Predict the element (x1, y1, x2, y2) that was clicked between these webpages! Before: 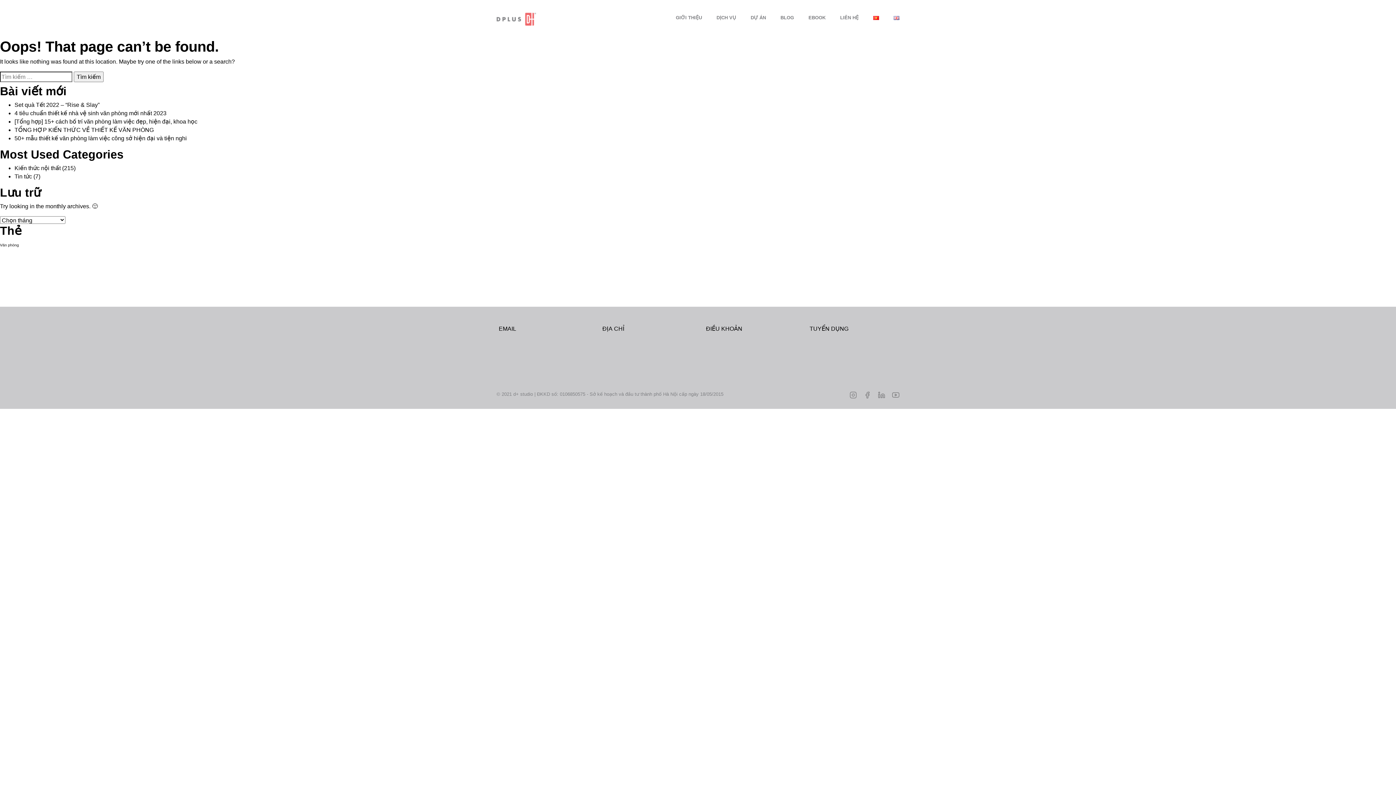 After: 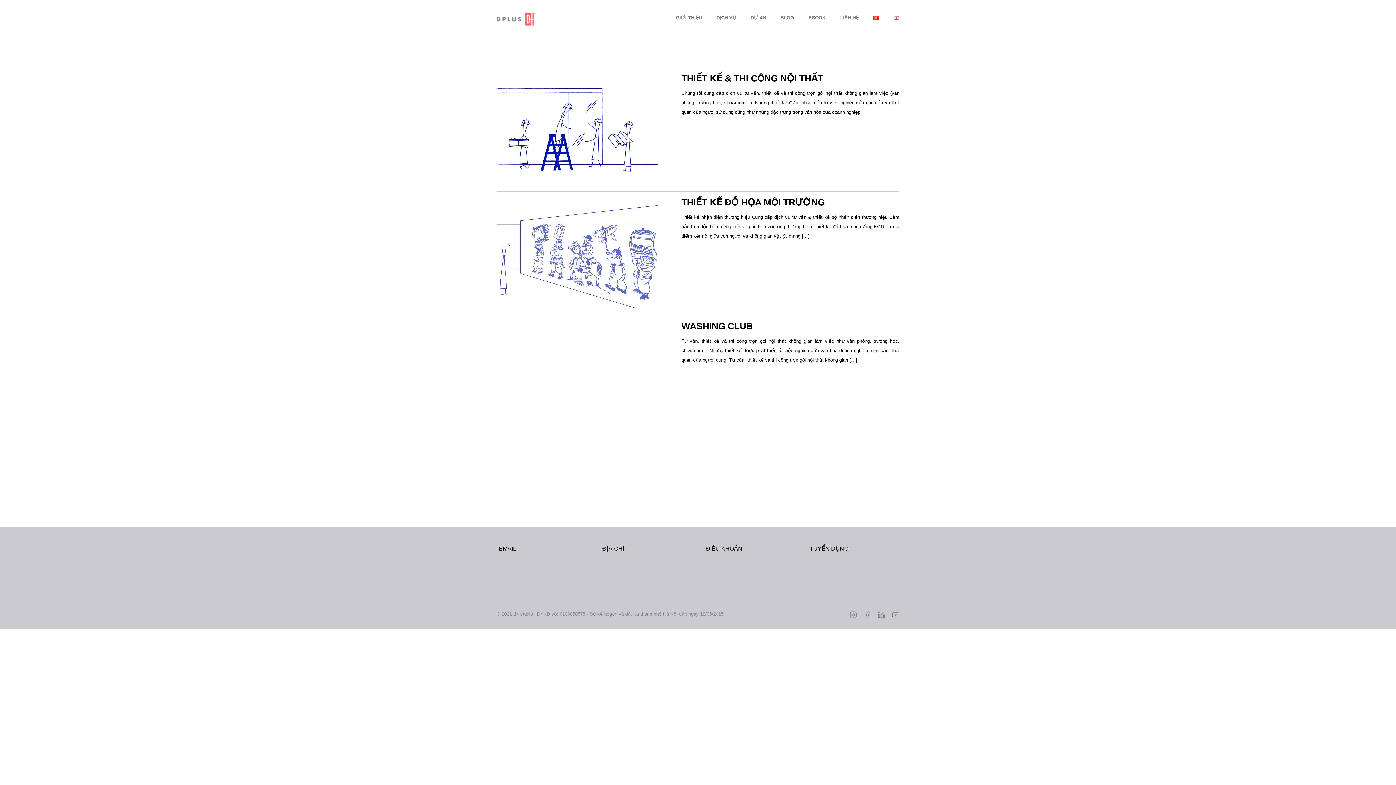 Action: label: DỊCH VỤ bbox: (716, 14, 736, 23)